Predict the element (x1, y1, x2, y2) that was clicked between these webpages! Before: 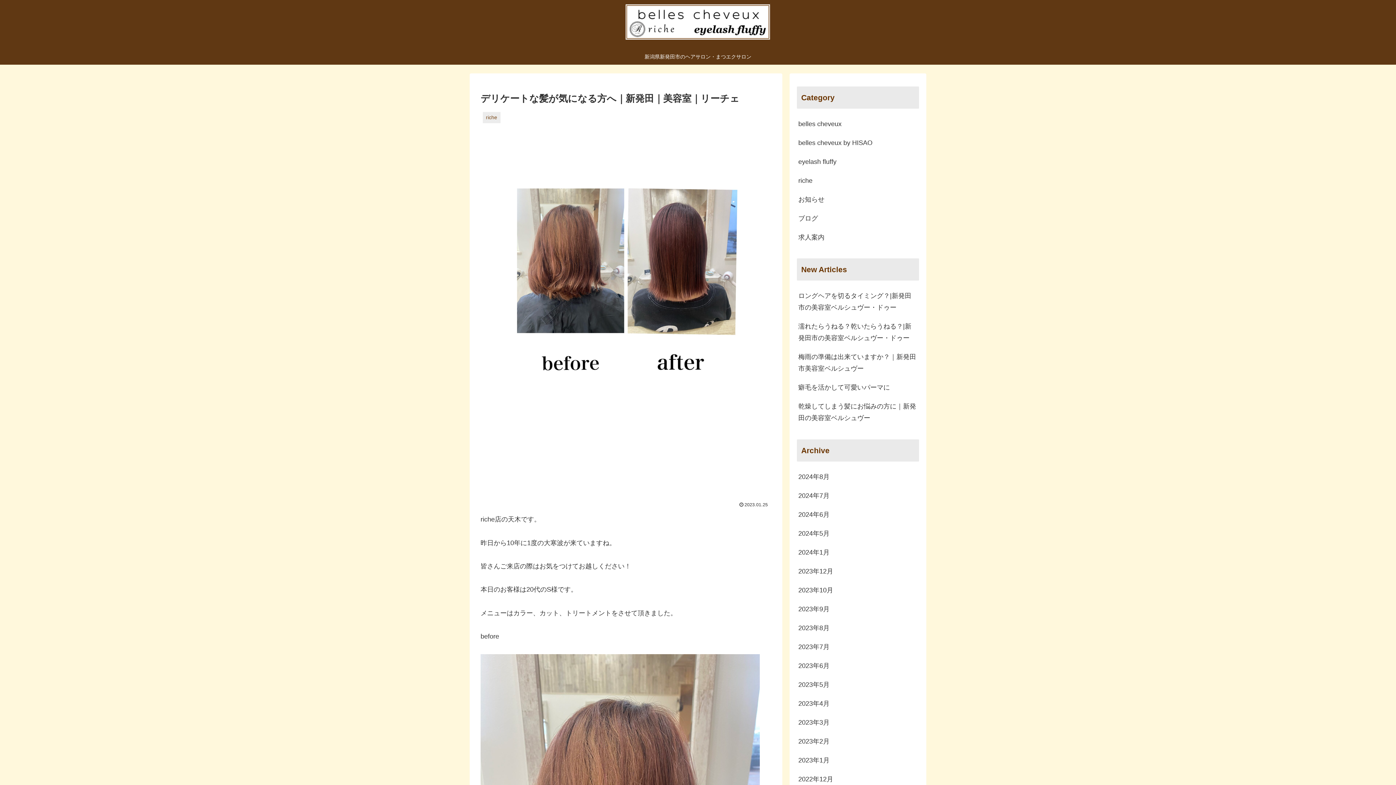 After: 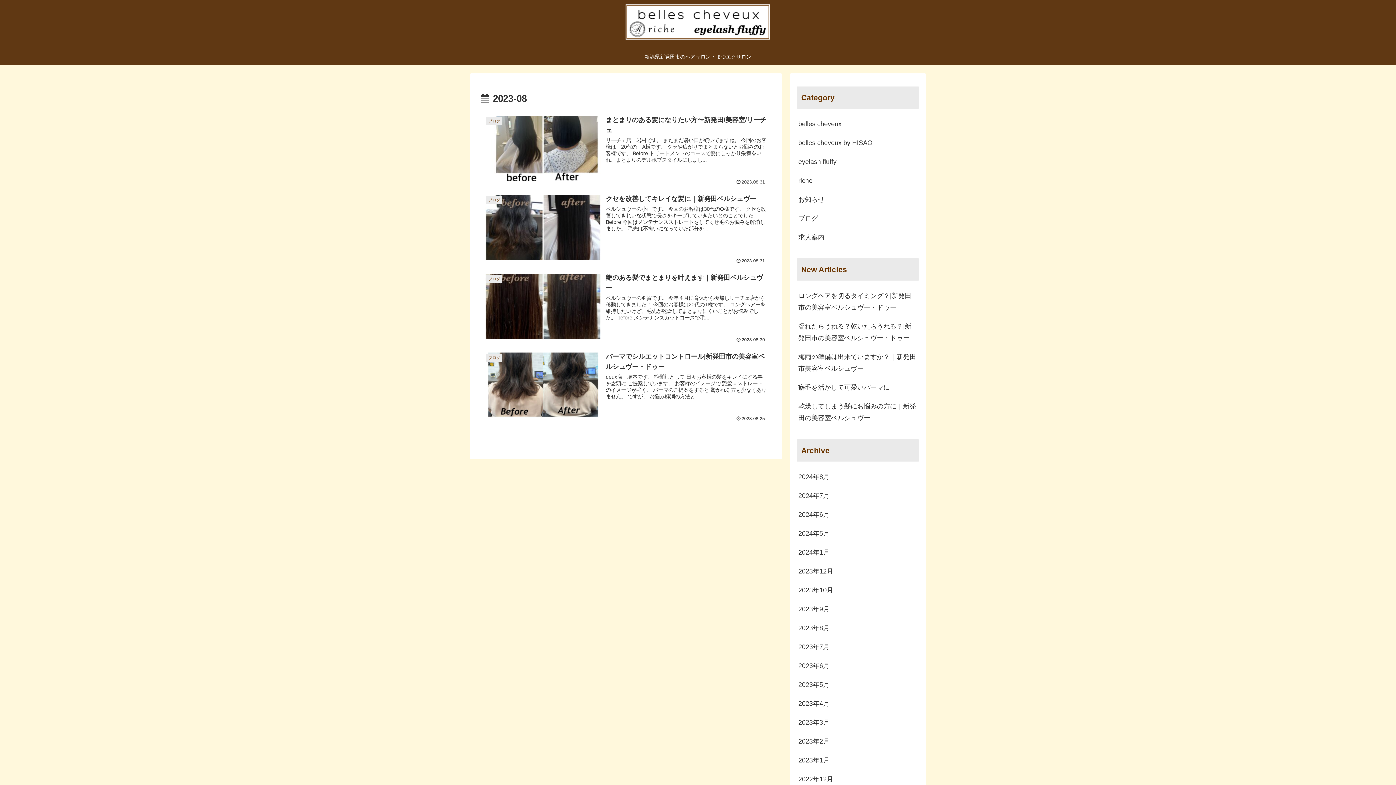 Action: label: 2023年8月 bbox: (797, 618, 919, 637)